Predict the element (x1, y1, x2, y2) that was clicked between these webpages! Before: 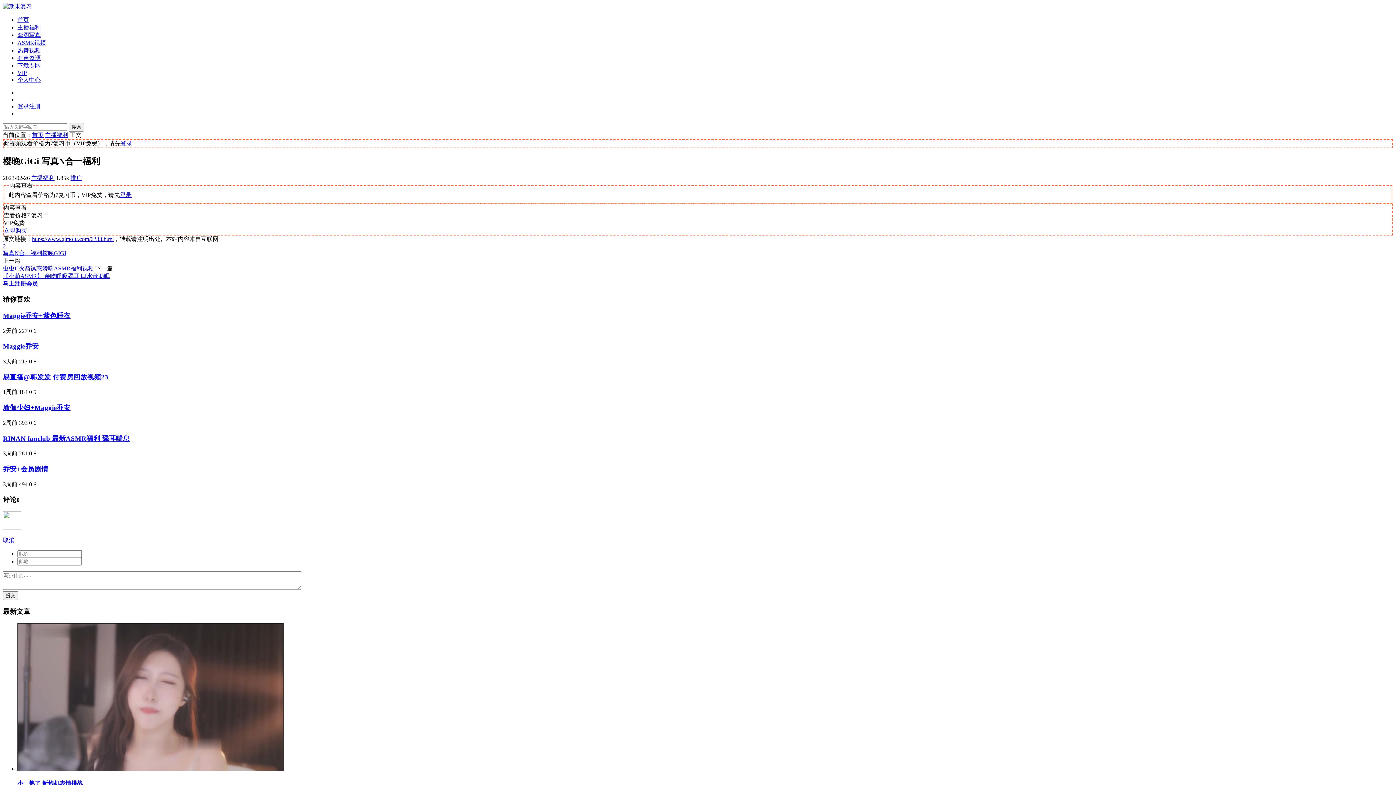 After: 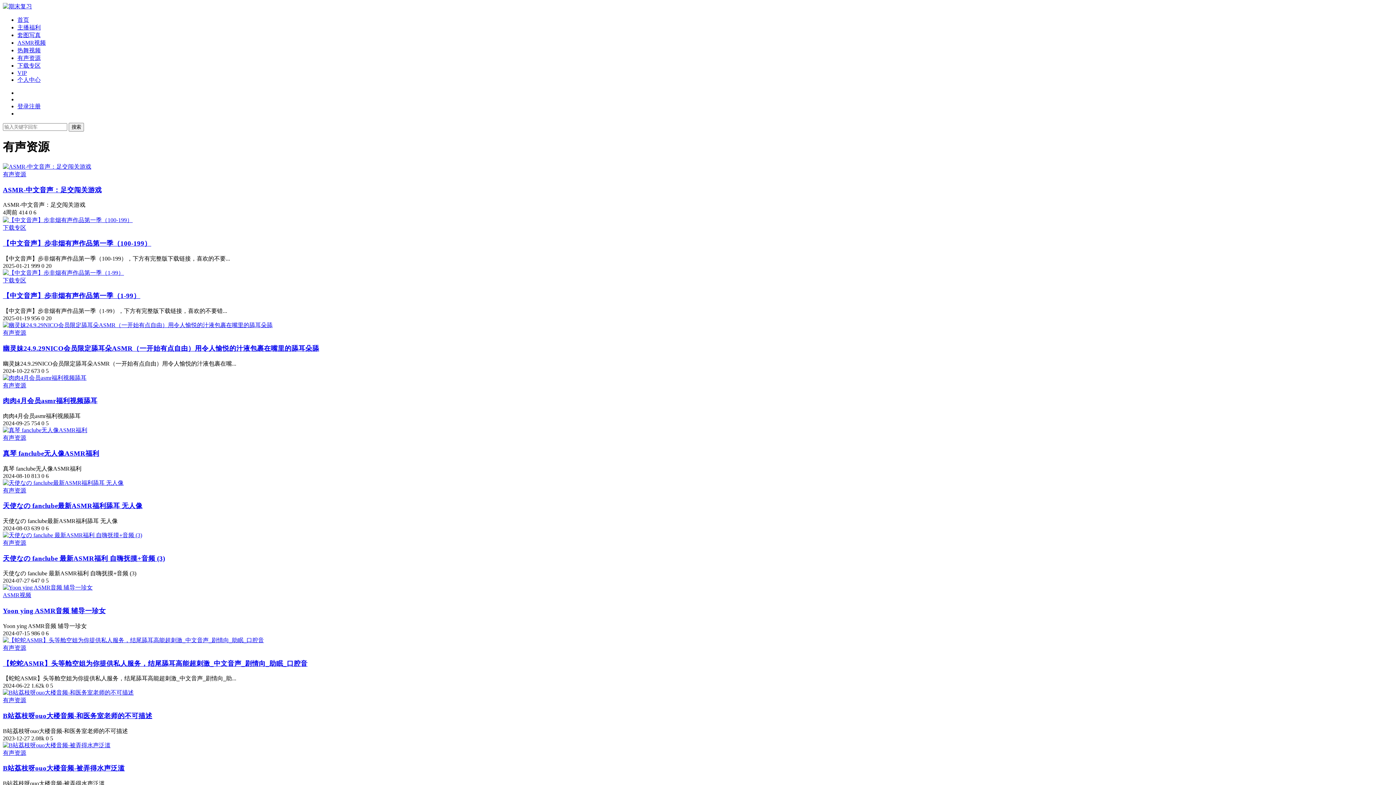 Action: bbox: (17, 54, 40, 61) label: 有声资源